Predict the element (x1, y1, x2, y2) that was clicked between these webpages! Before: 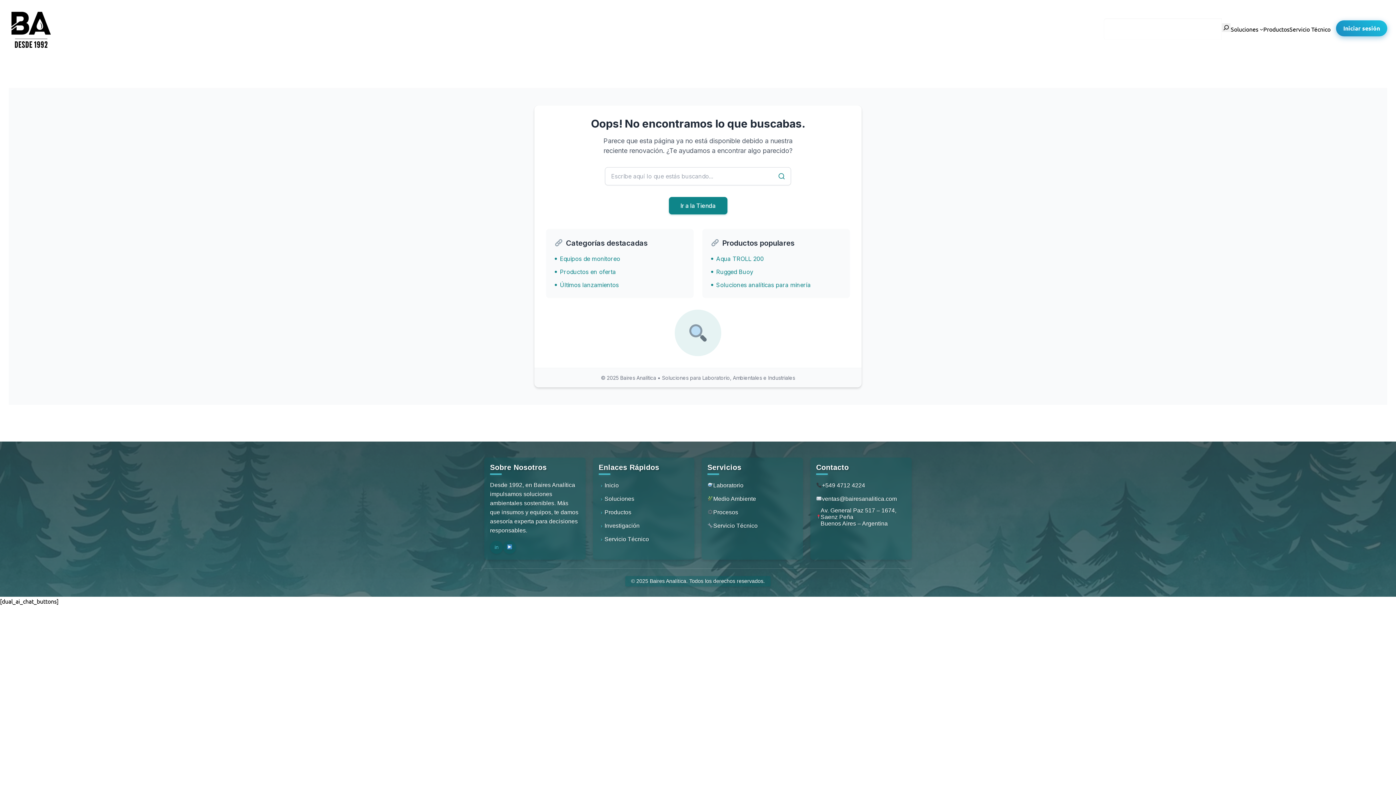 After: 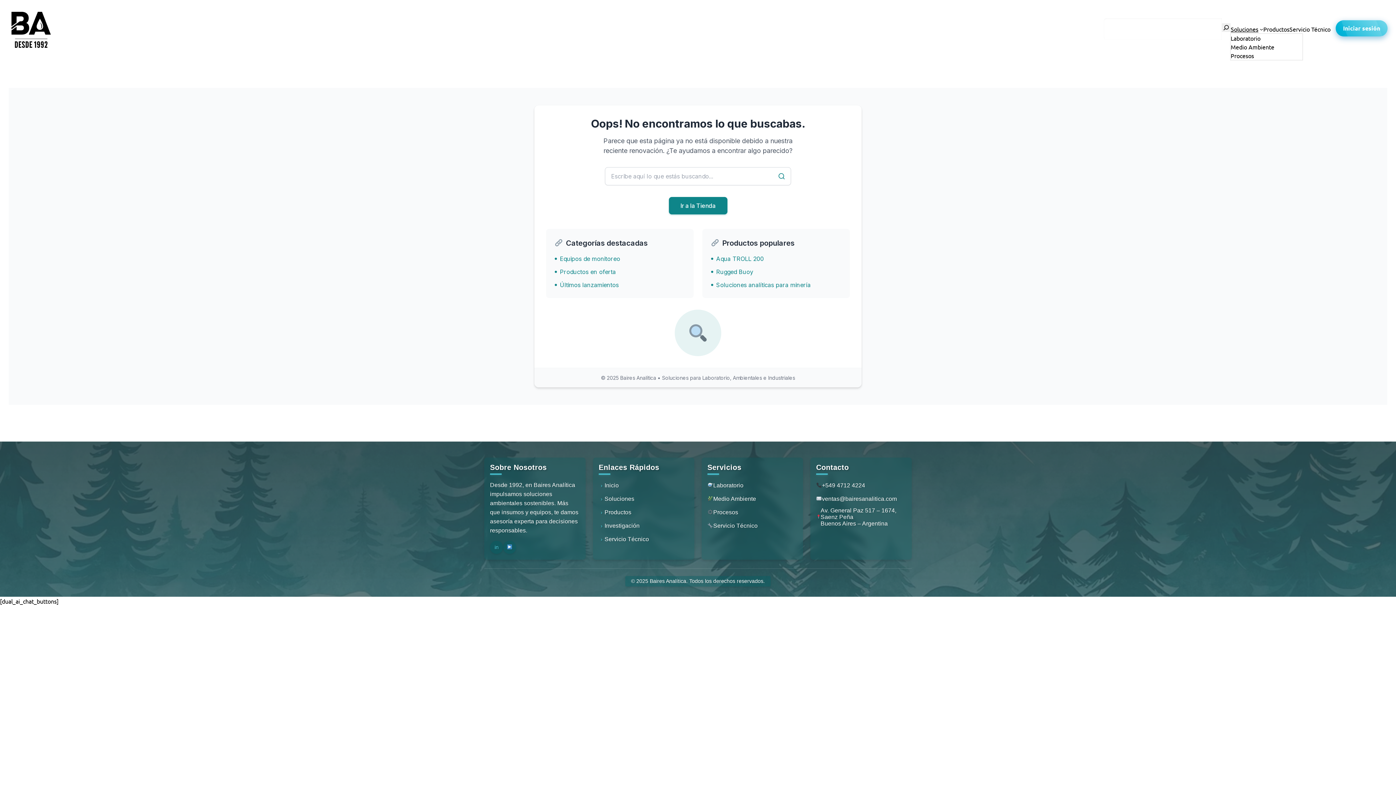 Action: bbox: (1231, 24, 1258, 33) label: Soluciones